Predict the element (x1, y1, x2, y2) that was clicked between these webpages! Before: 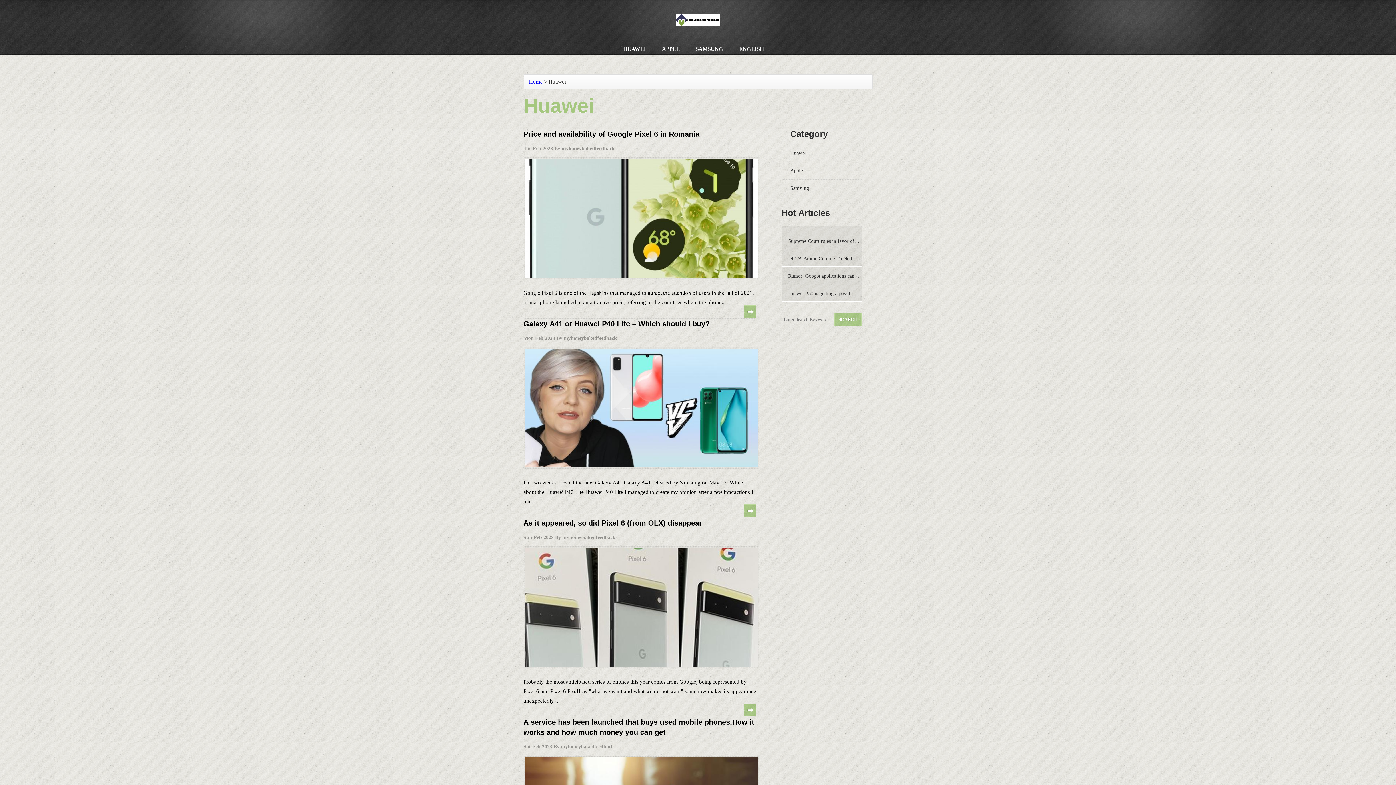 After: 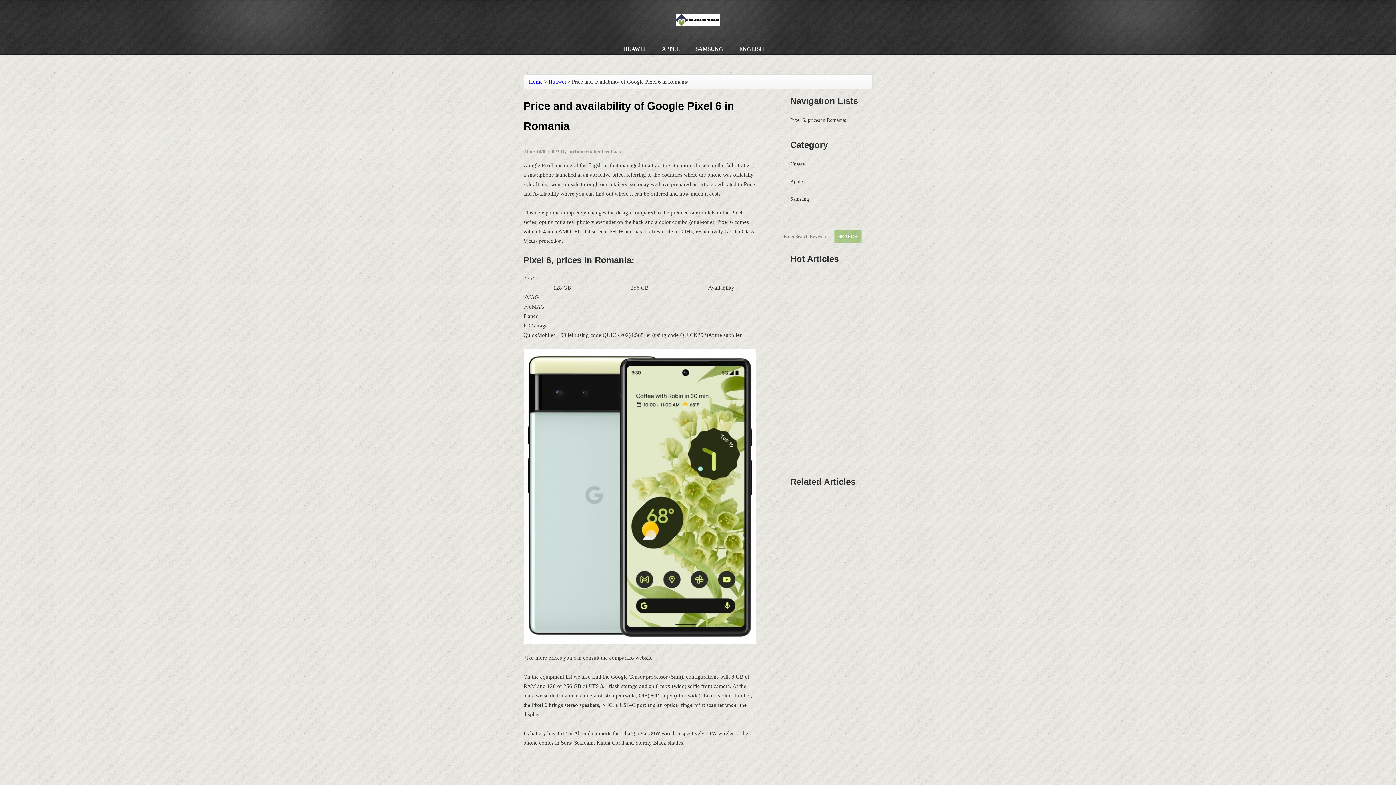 Action: bbox: (523, 130, 699, 138) label: Price and availability of Google Pixel 6 in Romania